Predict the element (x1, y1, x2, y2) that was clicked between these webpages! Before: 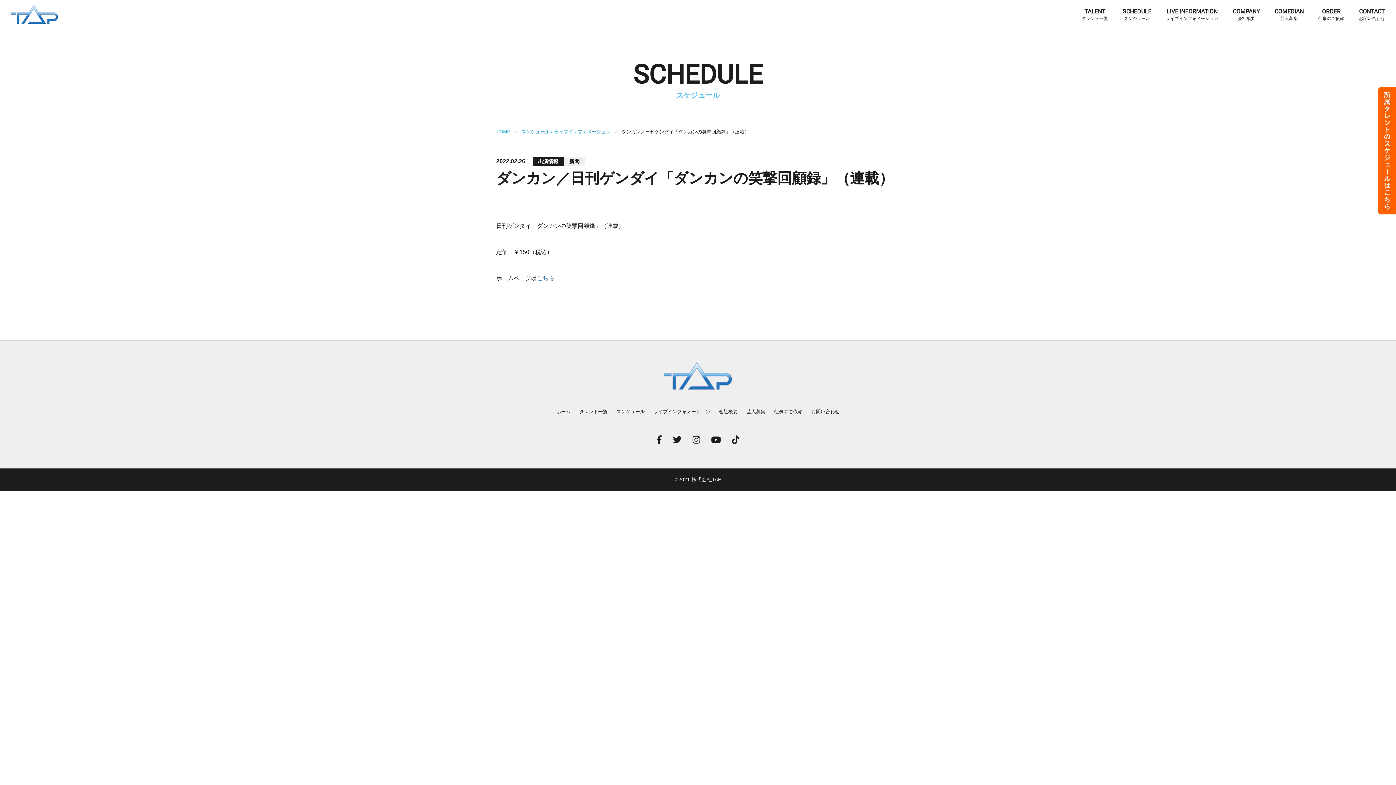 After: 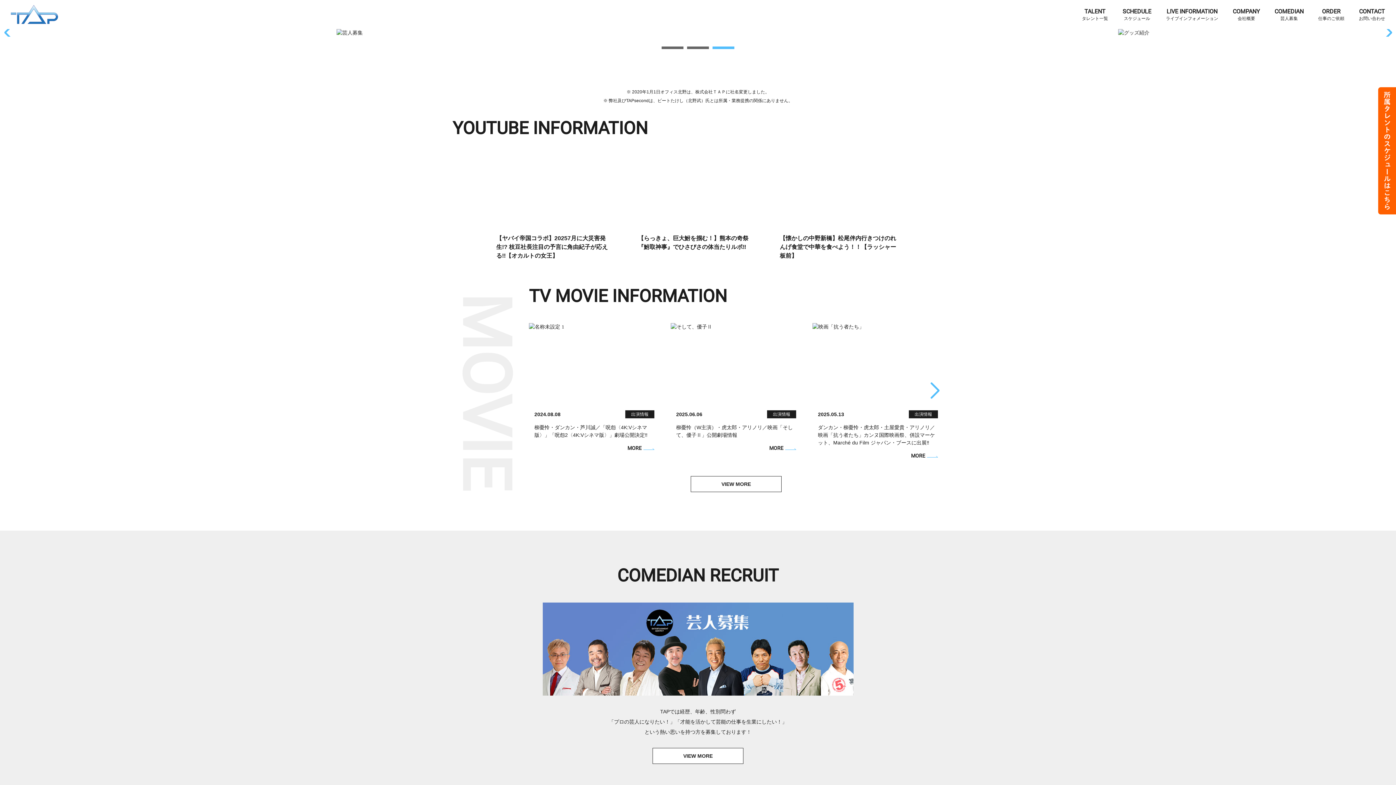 Action: bbox: (10, 17, 58, 22)